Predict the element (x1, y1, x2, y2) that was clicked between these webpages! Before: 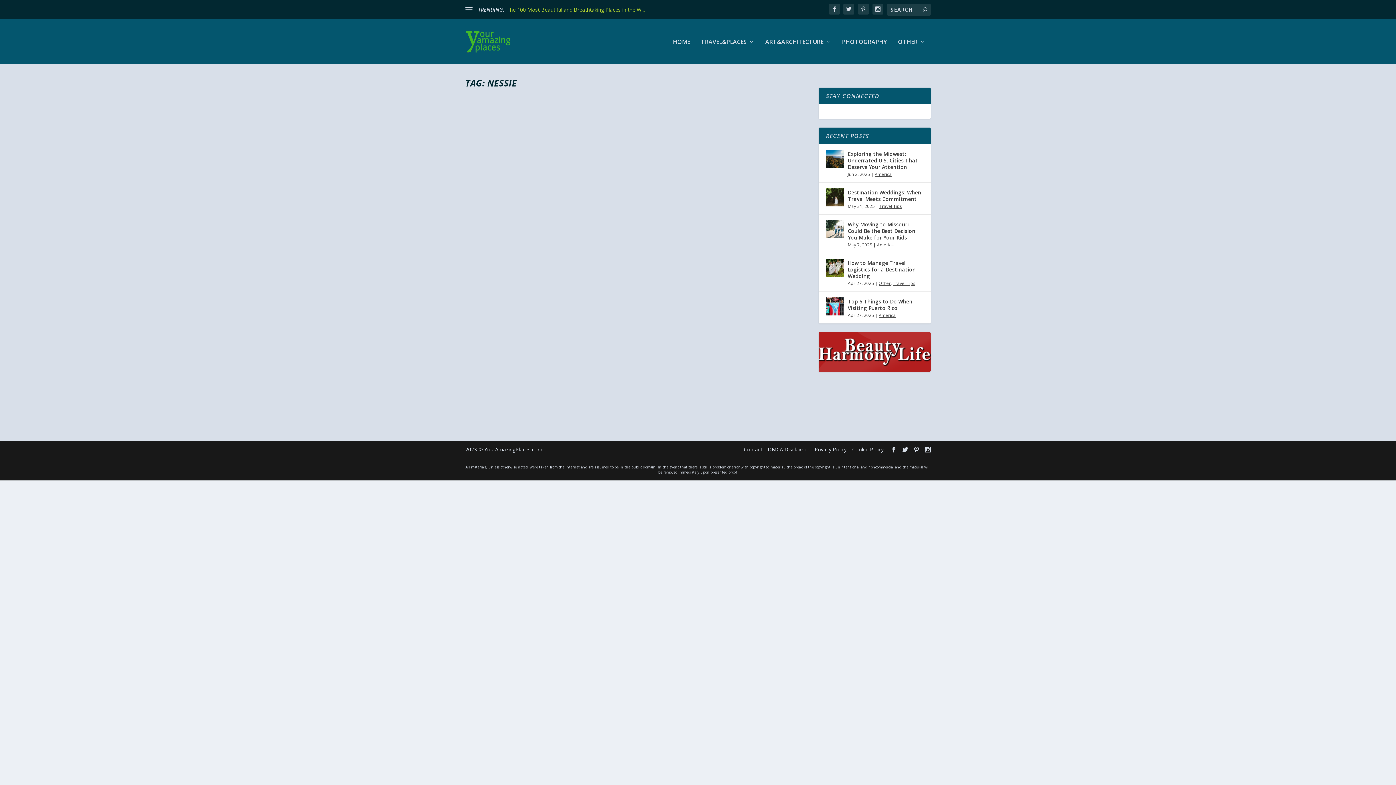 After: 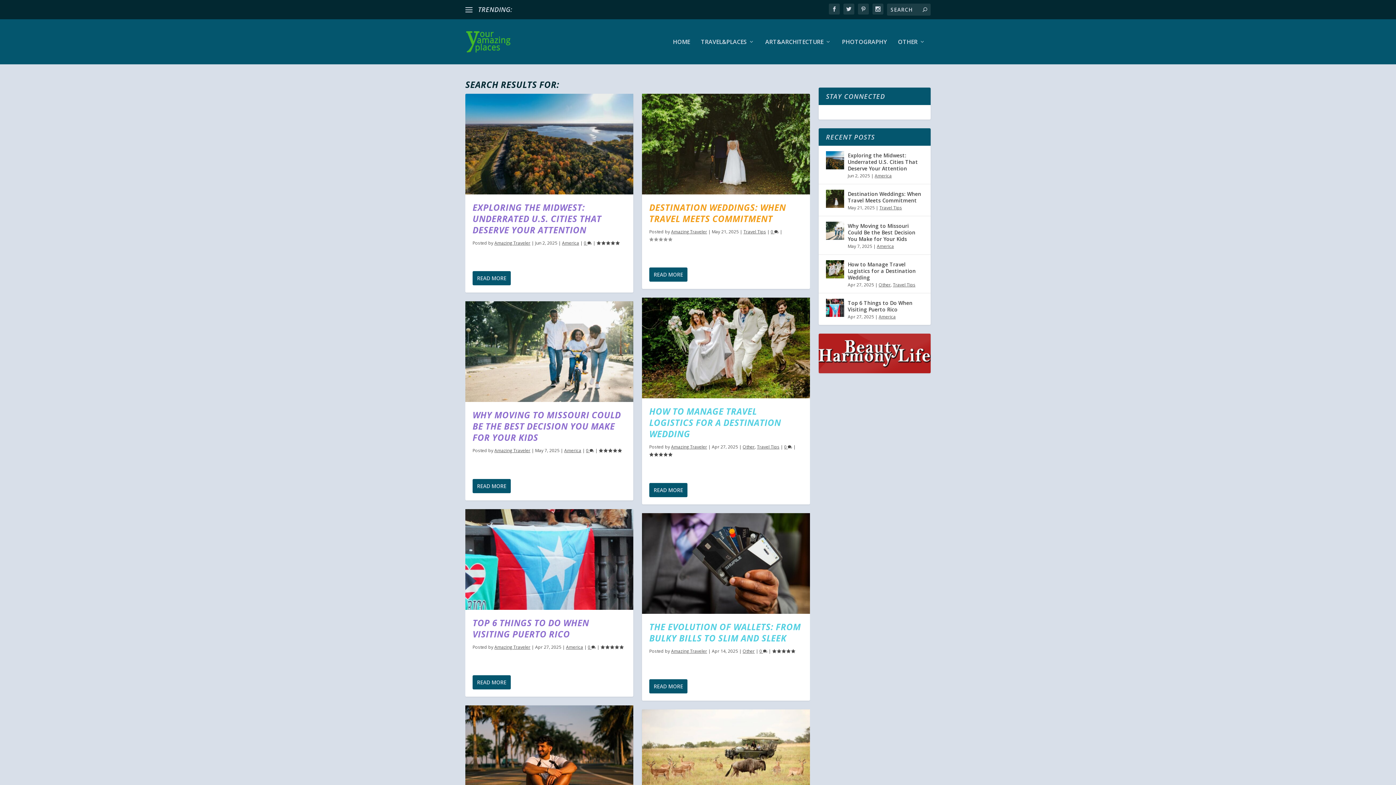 Action: bbox: (922, 6, 927, 13)